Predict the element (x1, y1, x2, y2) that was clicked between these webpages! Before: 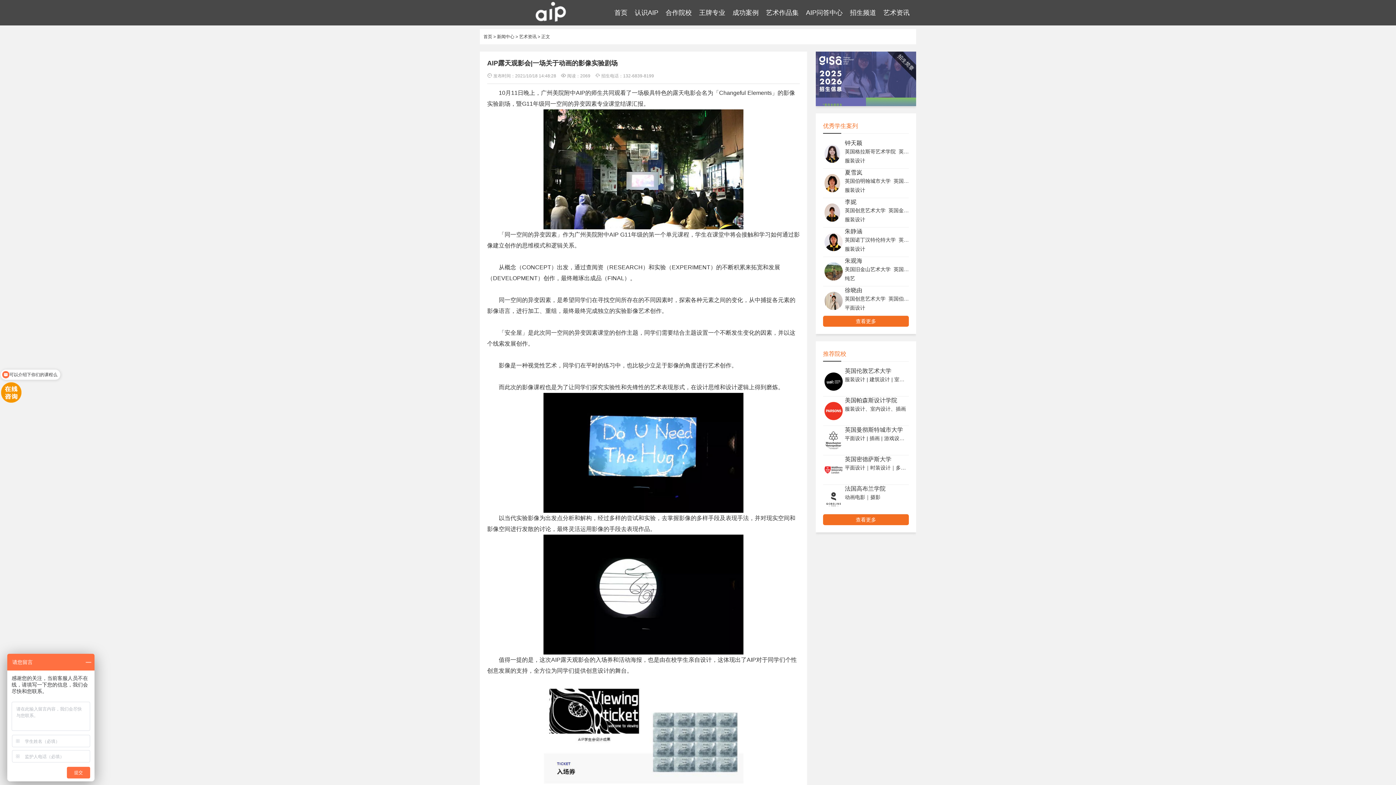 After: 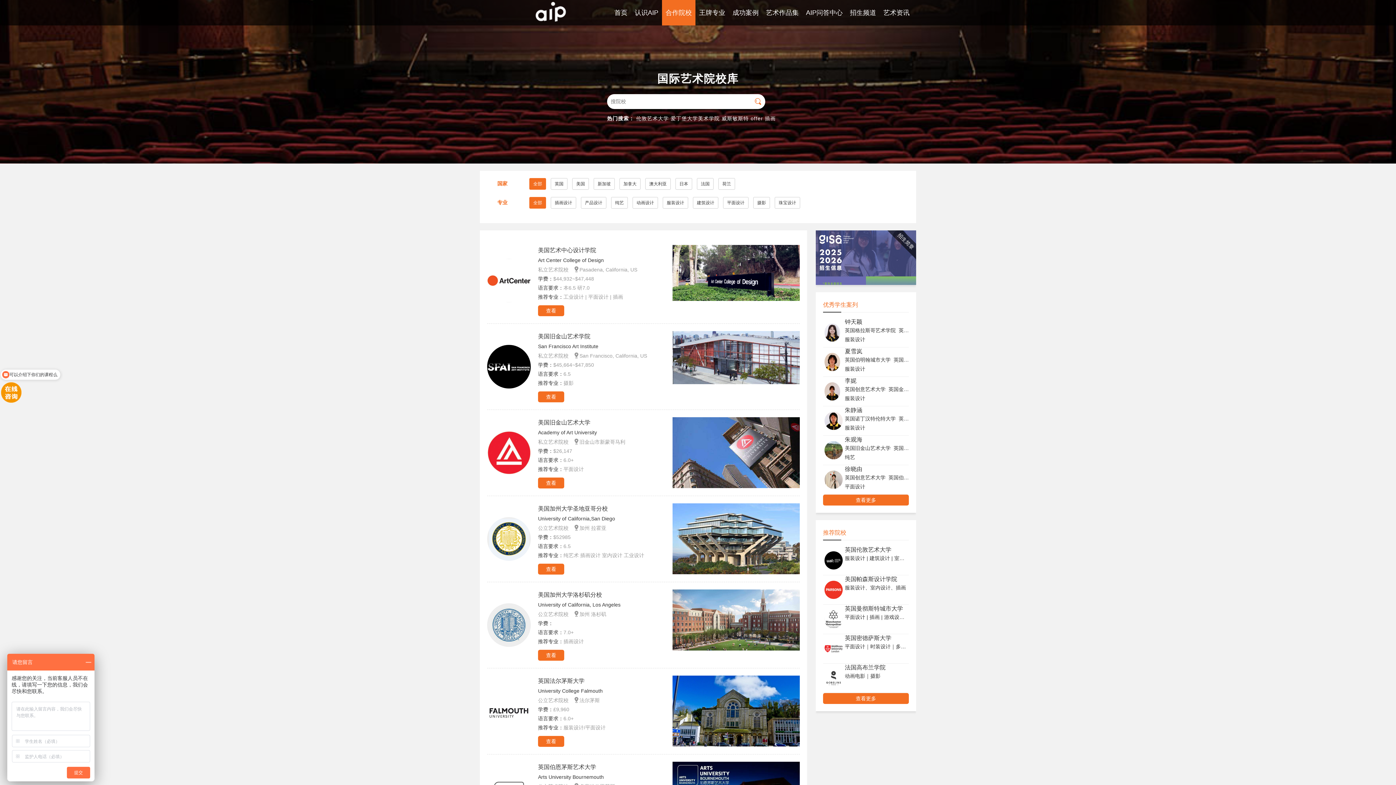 Action: label: 查看更多 bbox: (856, 517, 876, 522)